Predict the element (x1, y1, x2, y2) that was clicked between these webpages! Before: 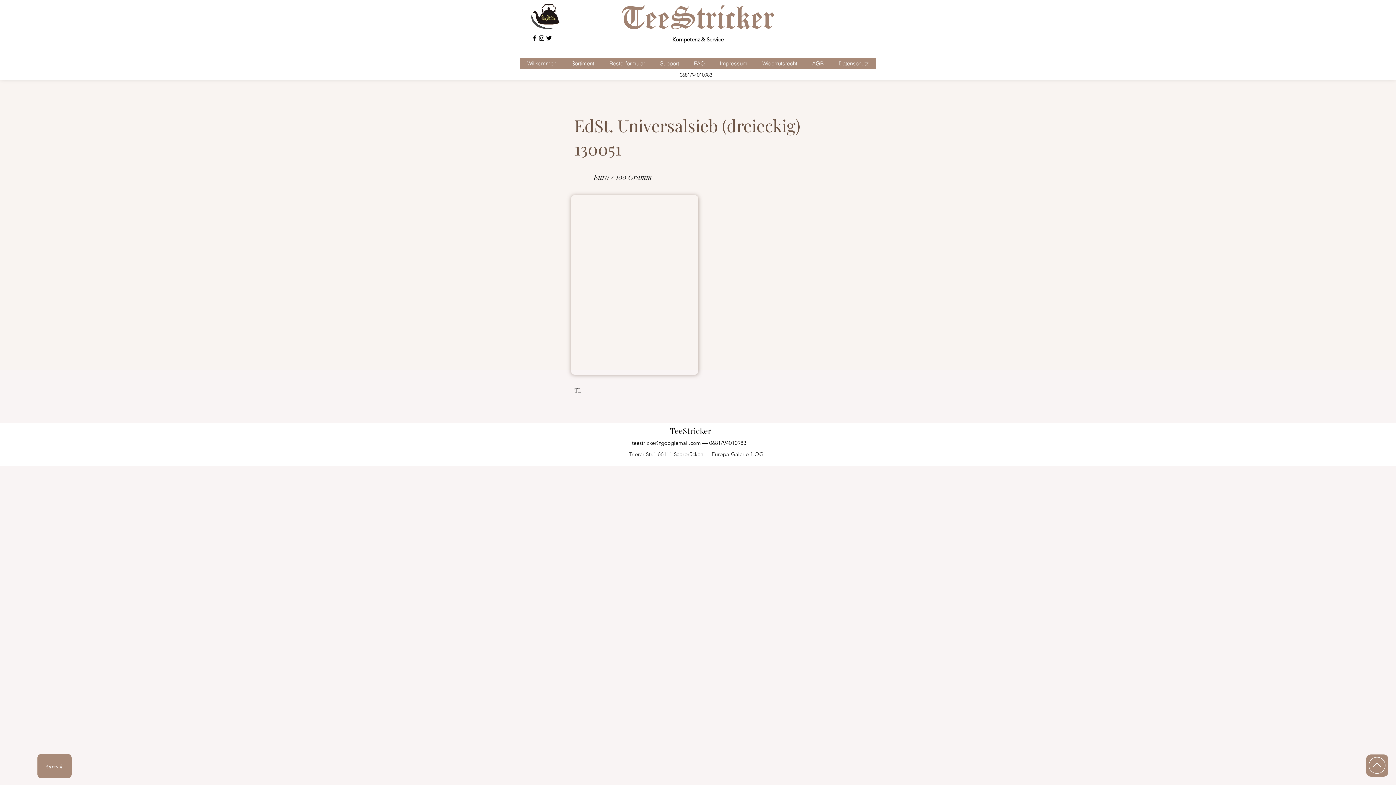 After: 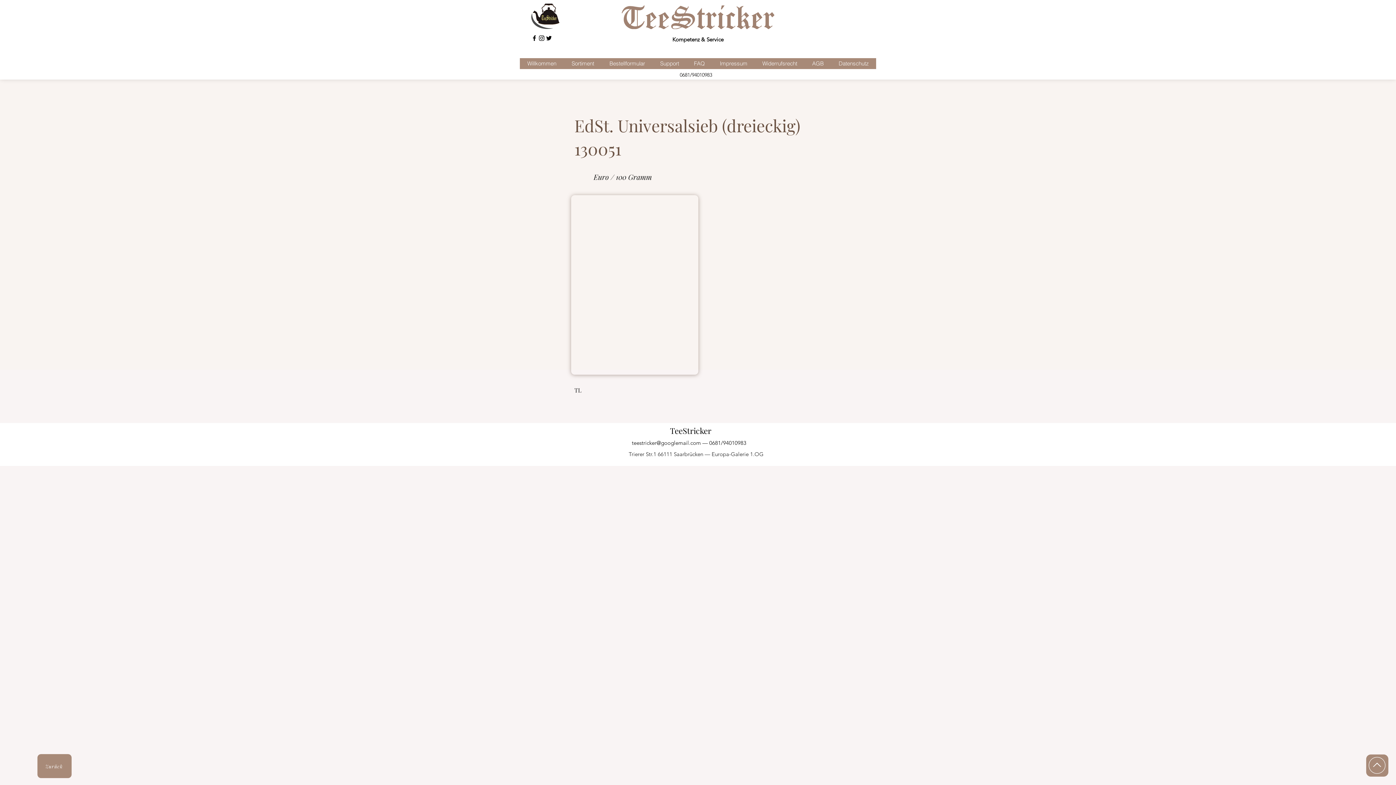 Action: bbox: (545, 34, 552, 41) label: Schwarz Twitter Icon